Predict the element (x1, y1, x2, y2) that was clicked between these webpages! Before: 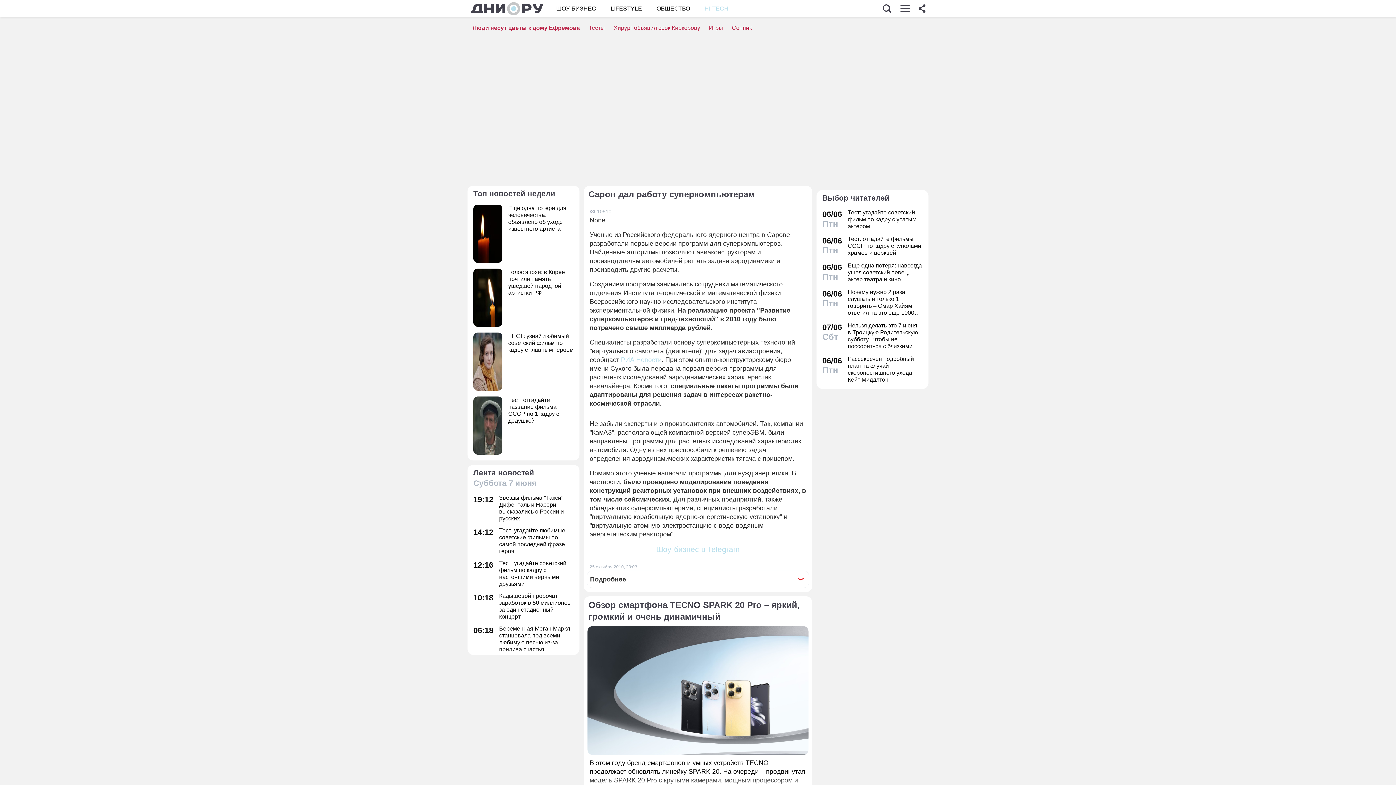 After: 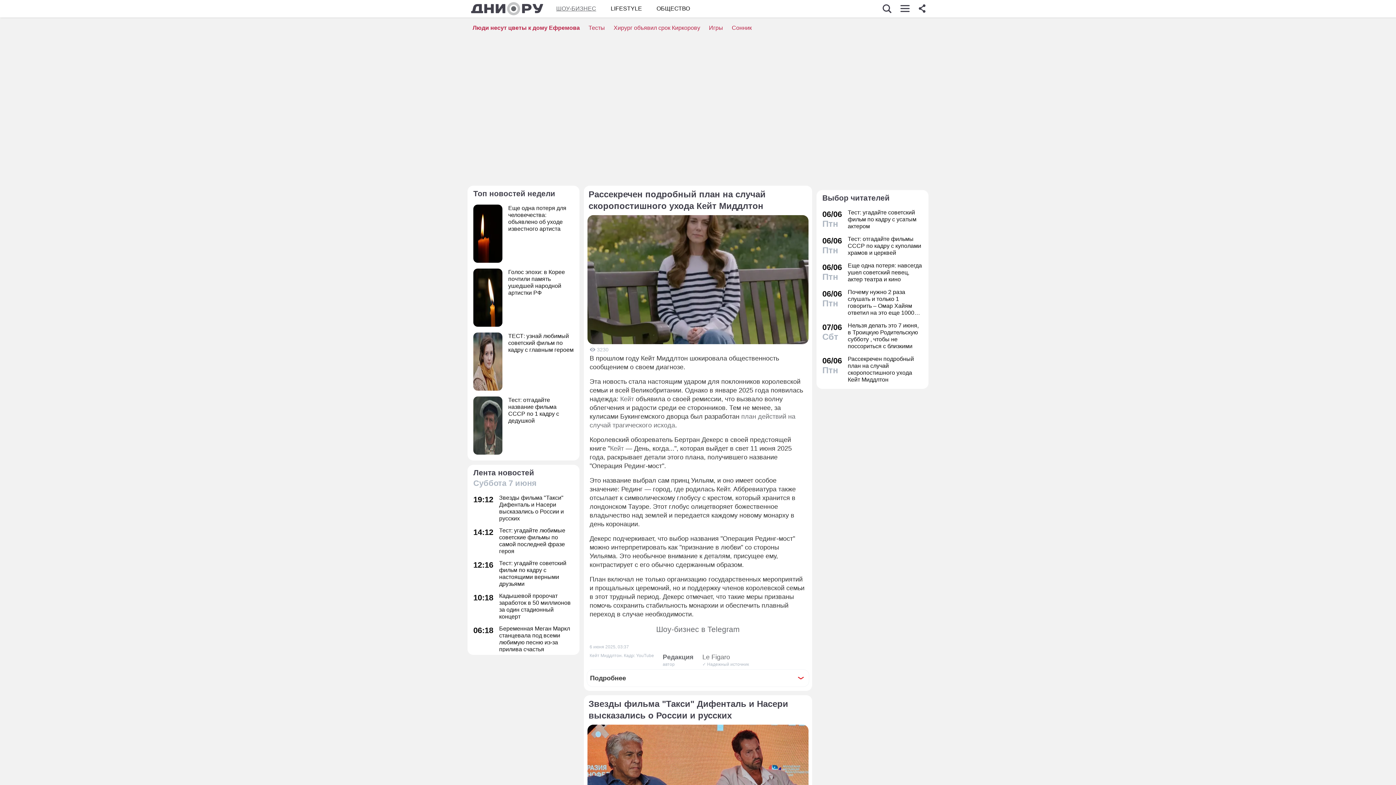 Action: label: 06/06
Птн
Рассекречен подробный план на случай скоропостишного ухода Кейт Миддлтон bbox: (822, 355, 922, 383)